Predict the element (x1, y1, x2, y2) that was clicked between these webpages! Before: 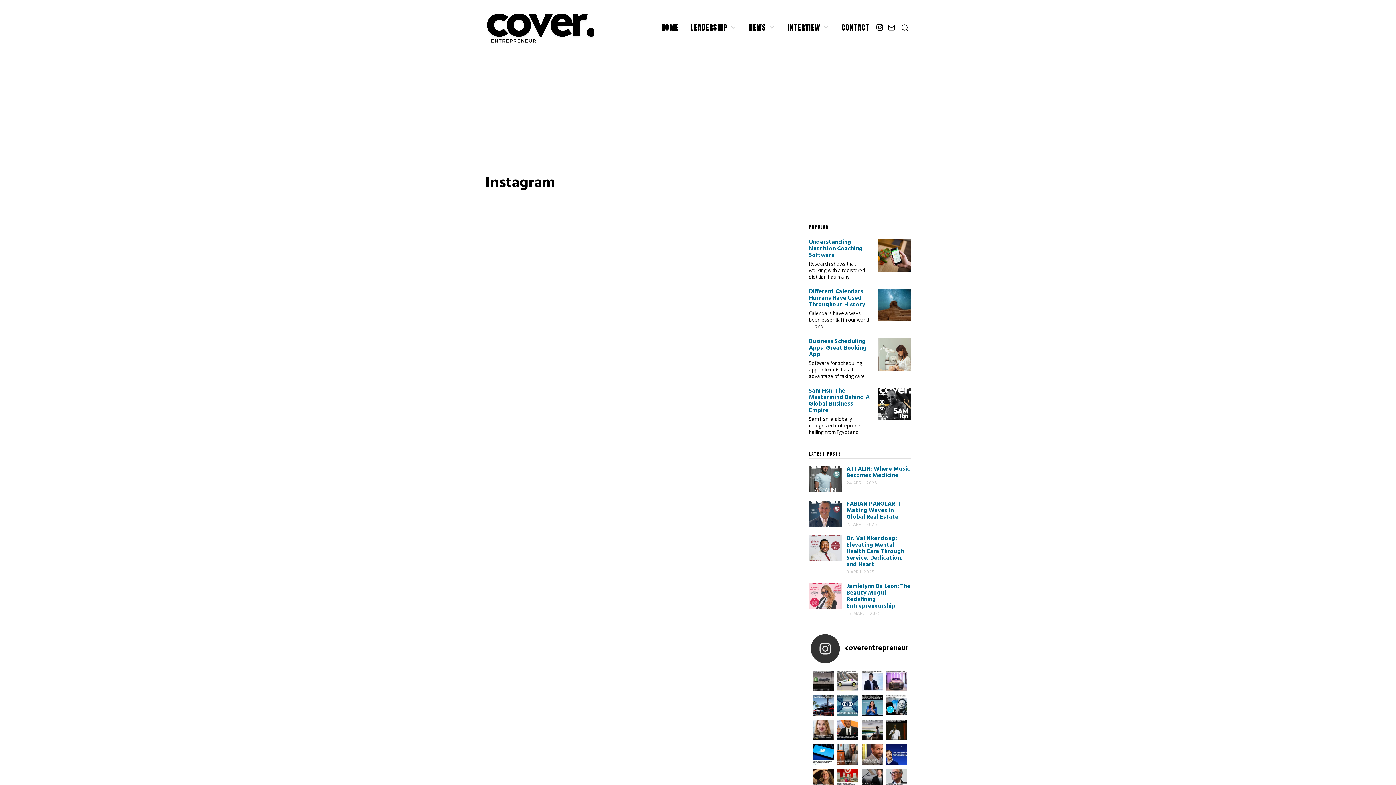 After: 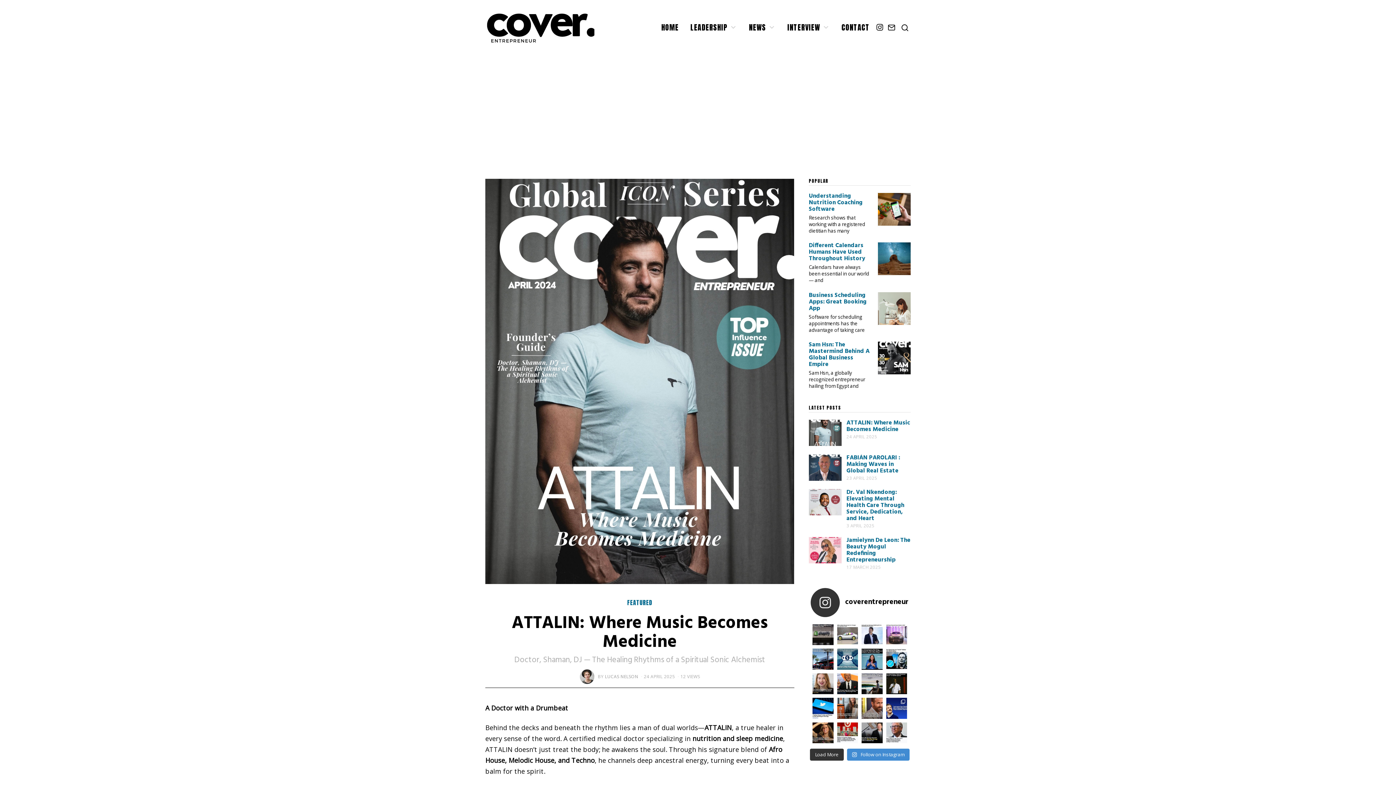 Action: bbox: (809, 466, 841, 492)